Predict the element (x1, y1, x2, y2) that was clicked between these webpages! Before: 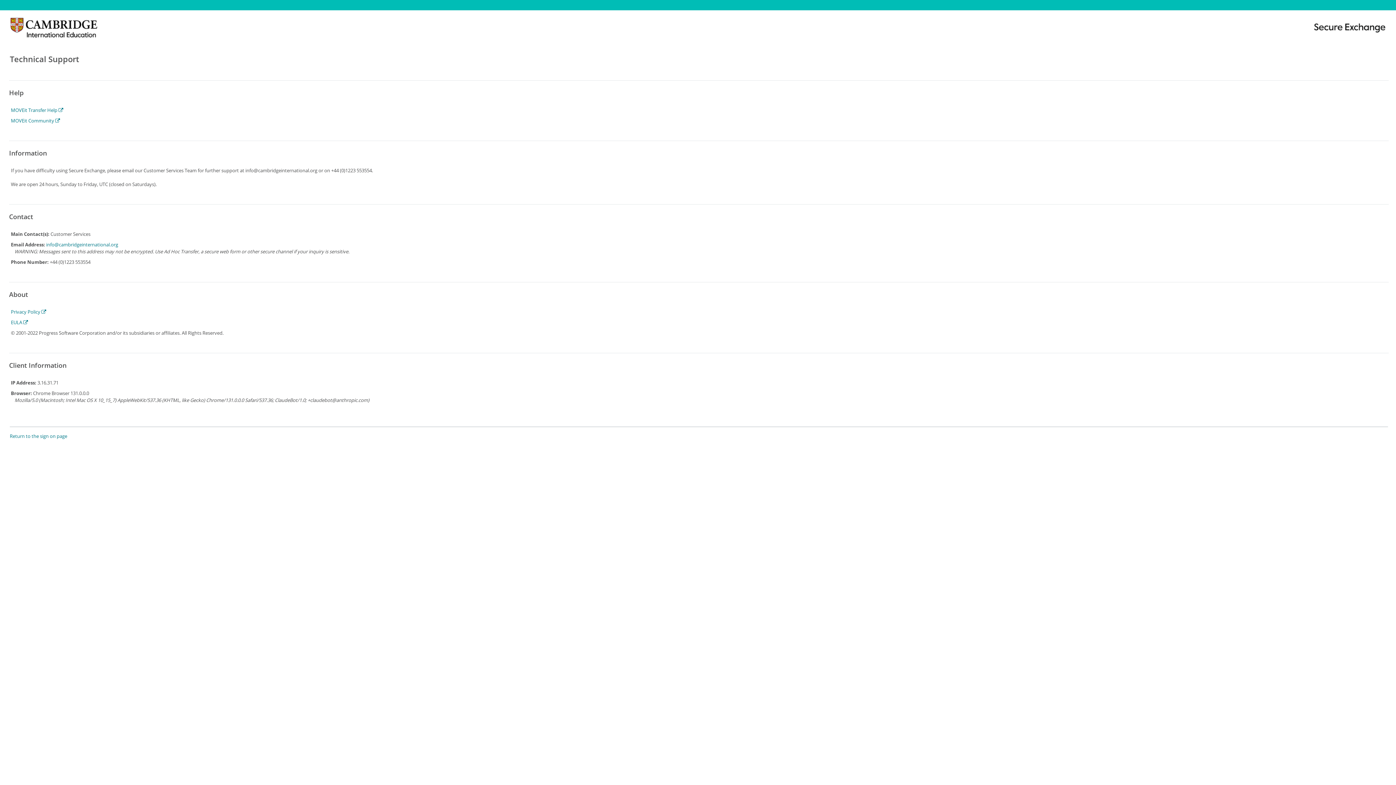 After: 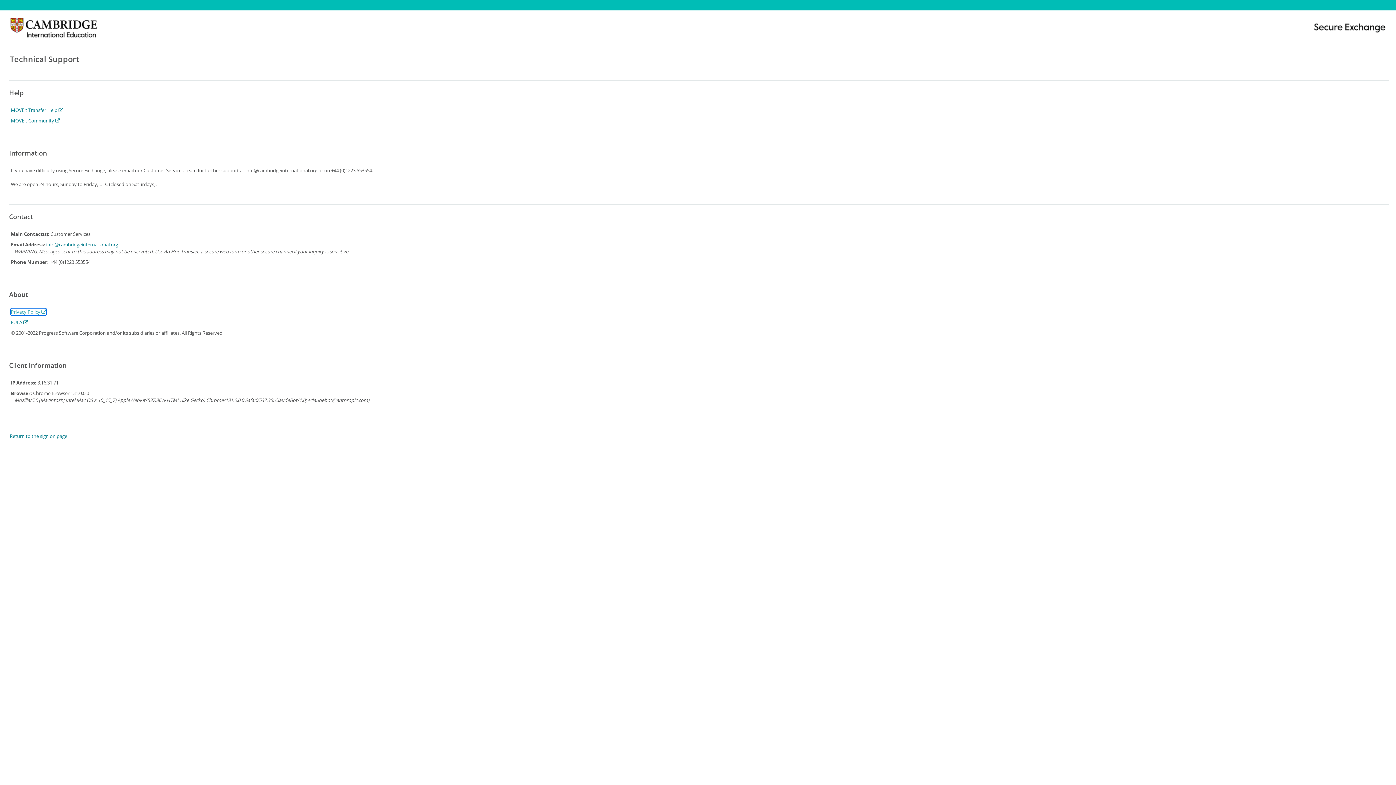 Action: bbox: (10, 308, 46, 315) label: Privacy Policy 